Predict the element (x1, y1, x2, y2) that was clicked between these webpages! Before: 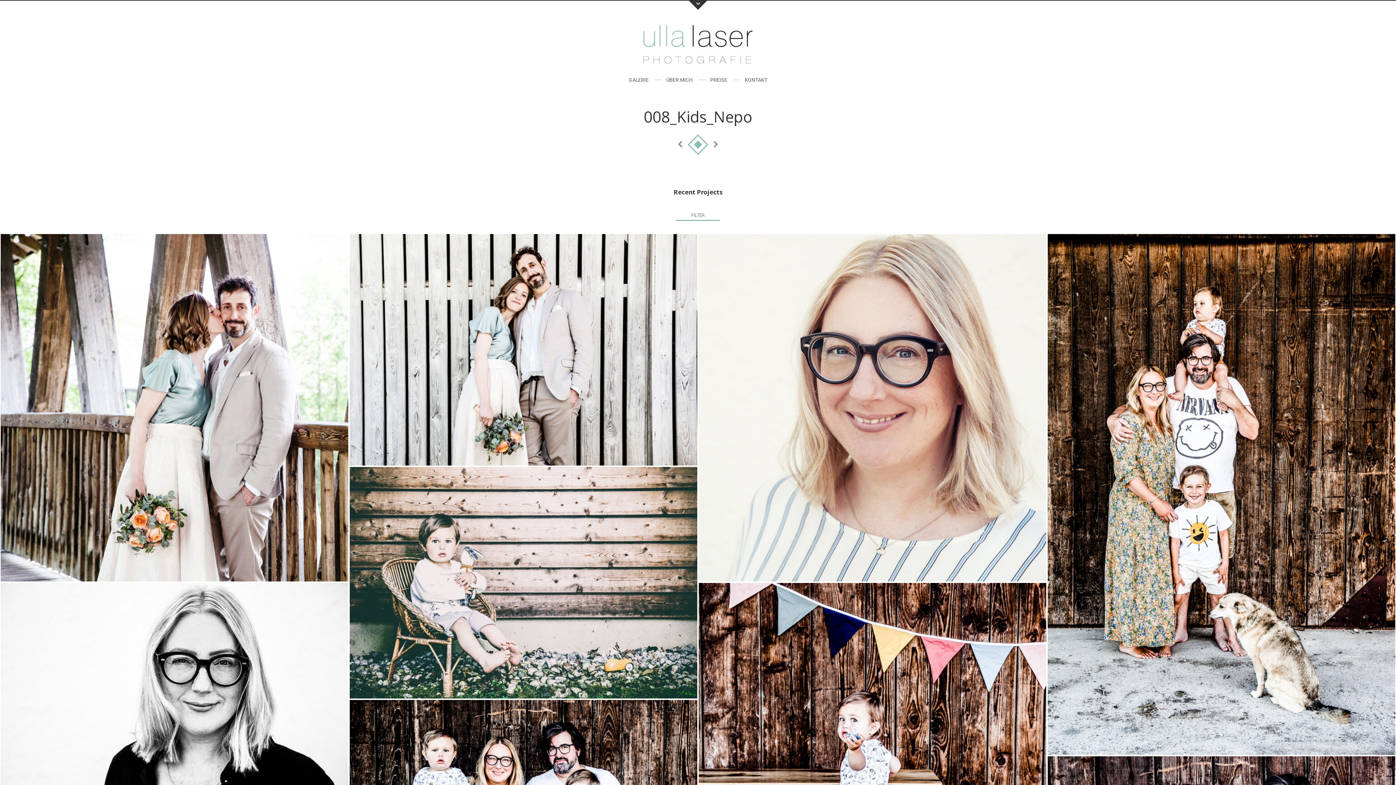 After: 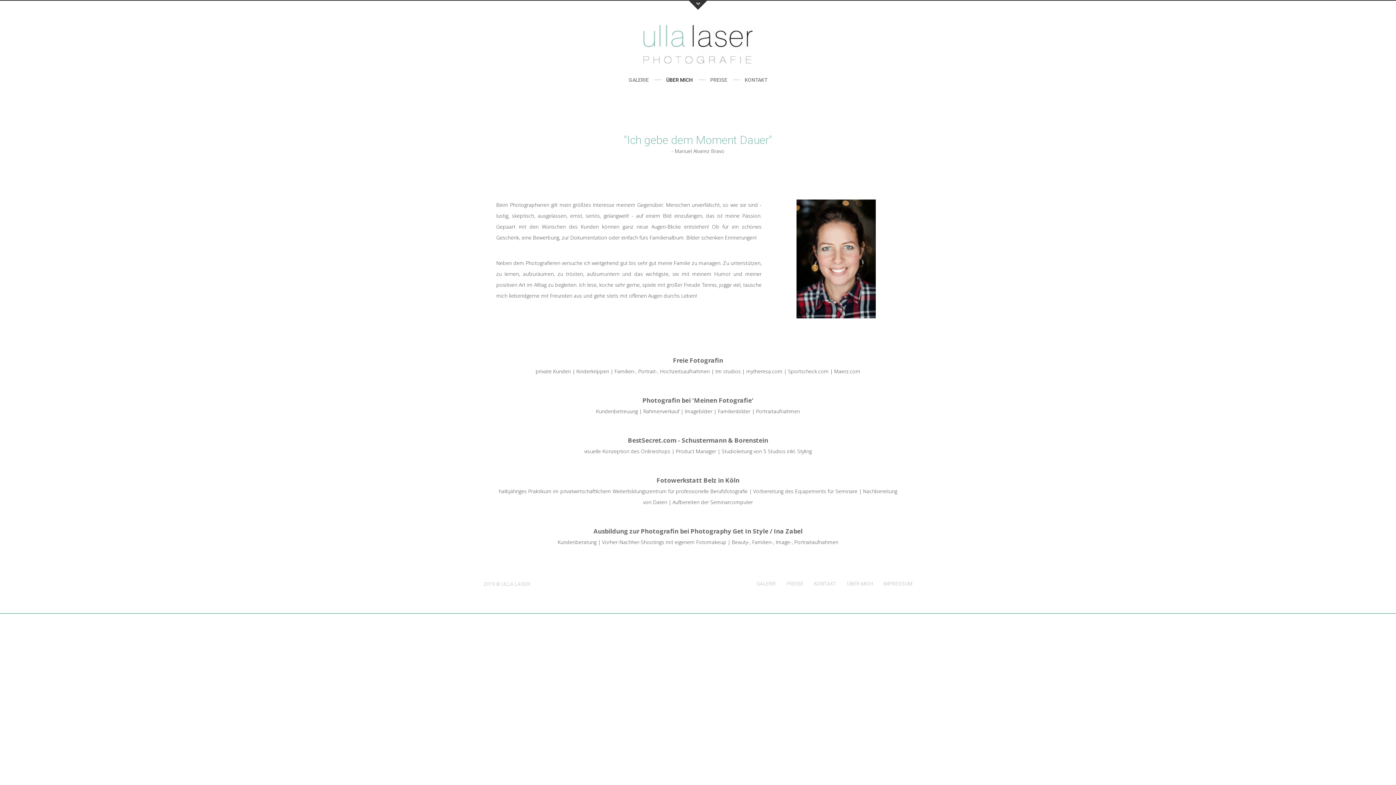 Action: label: ÜBER MICH bbox: (666, 73, 692, 86)